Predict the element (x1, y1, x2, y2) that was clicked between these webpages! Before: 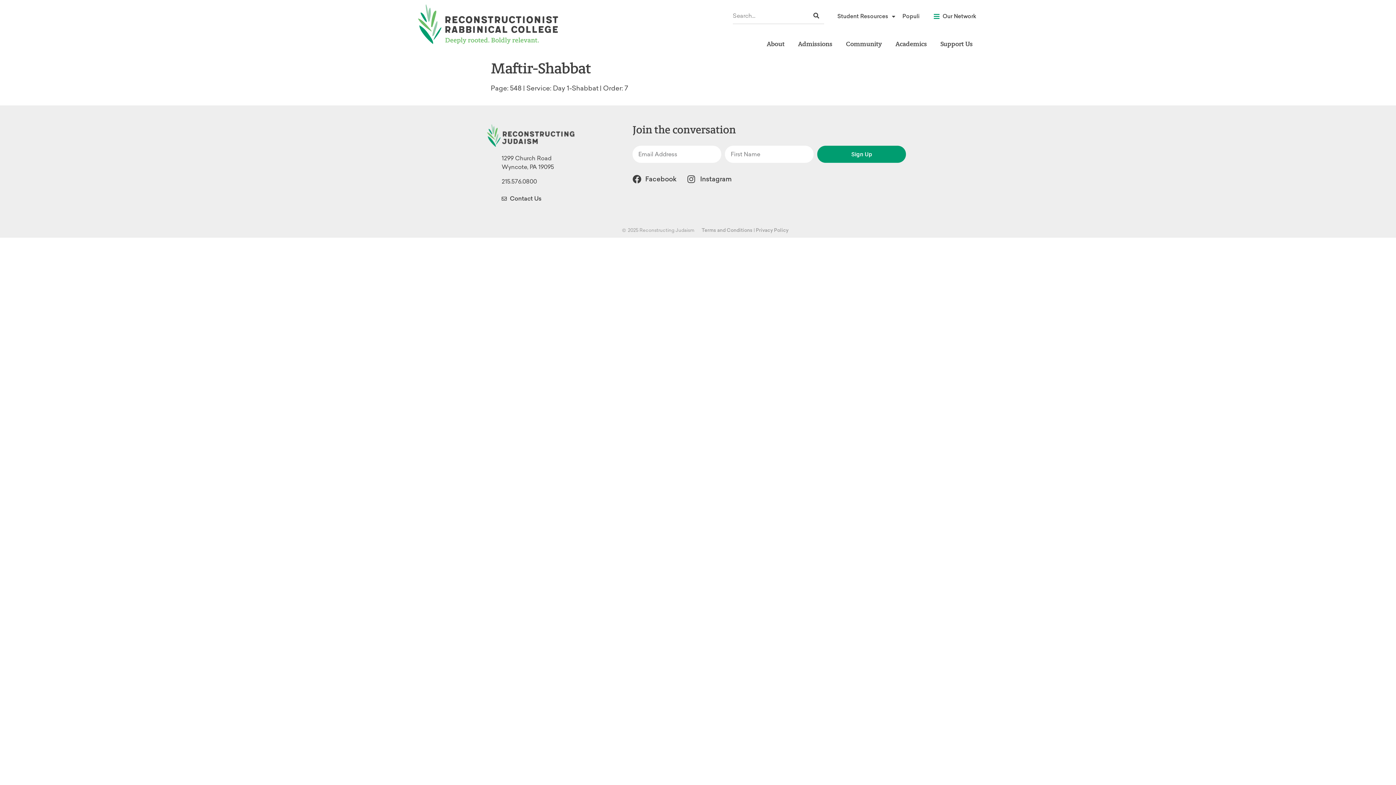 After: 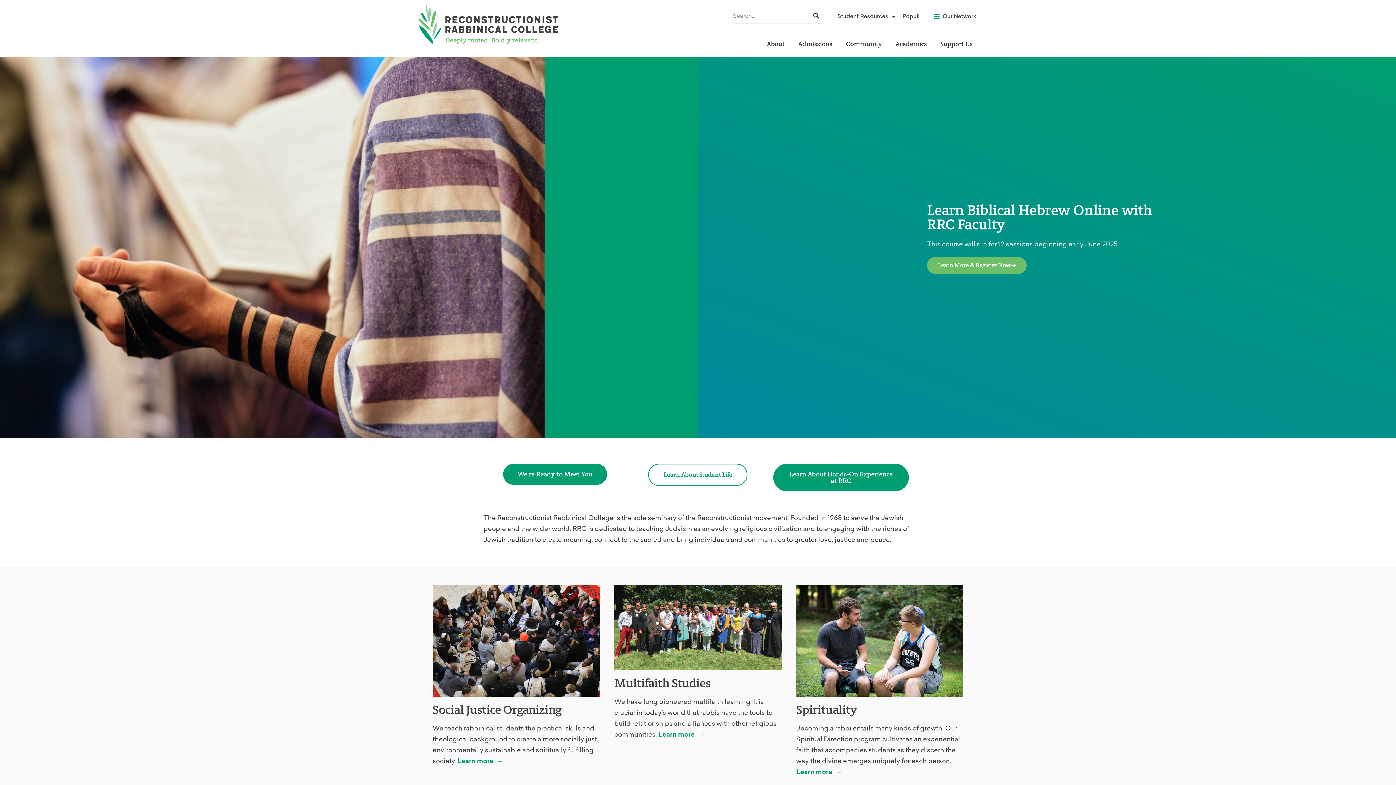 Action: bbox: (418, 4, 558, 43)